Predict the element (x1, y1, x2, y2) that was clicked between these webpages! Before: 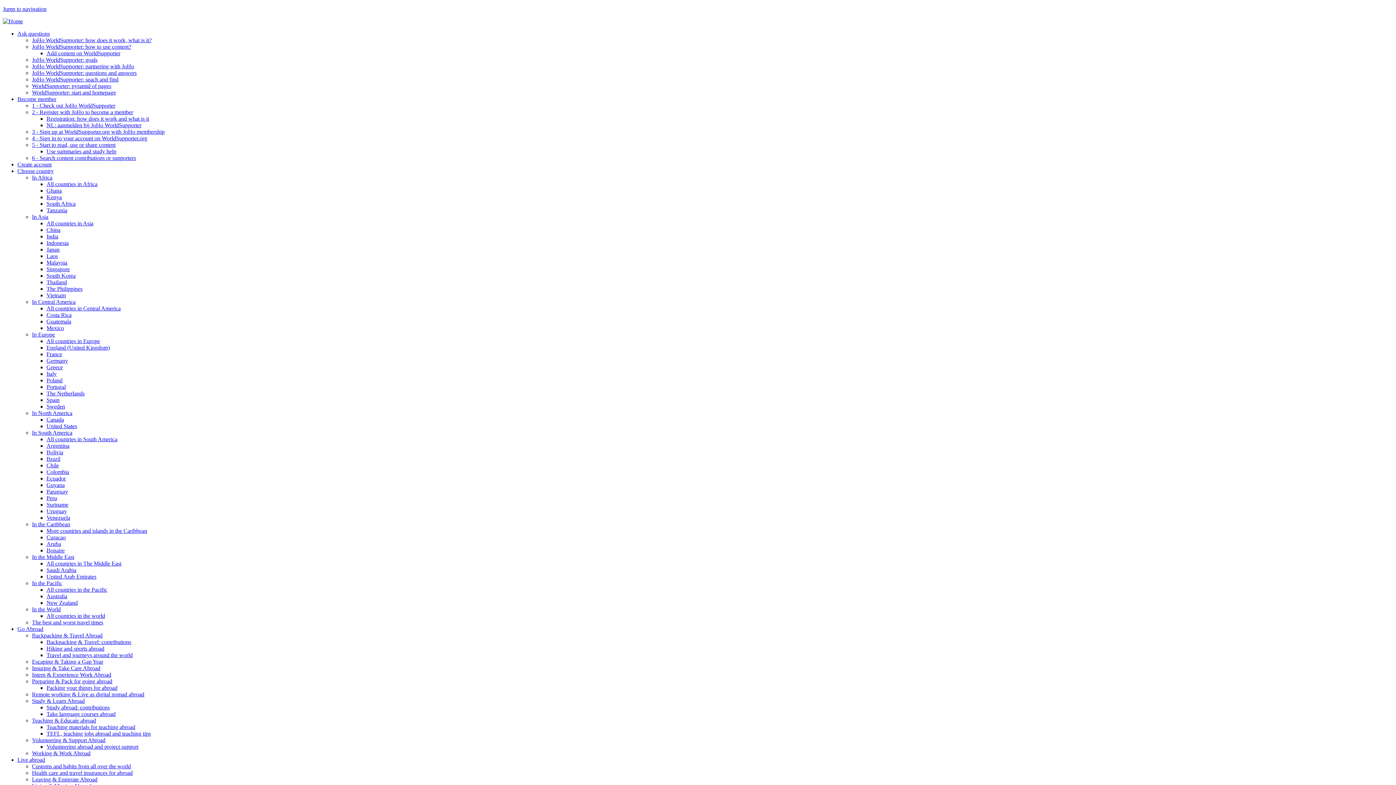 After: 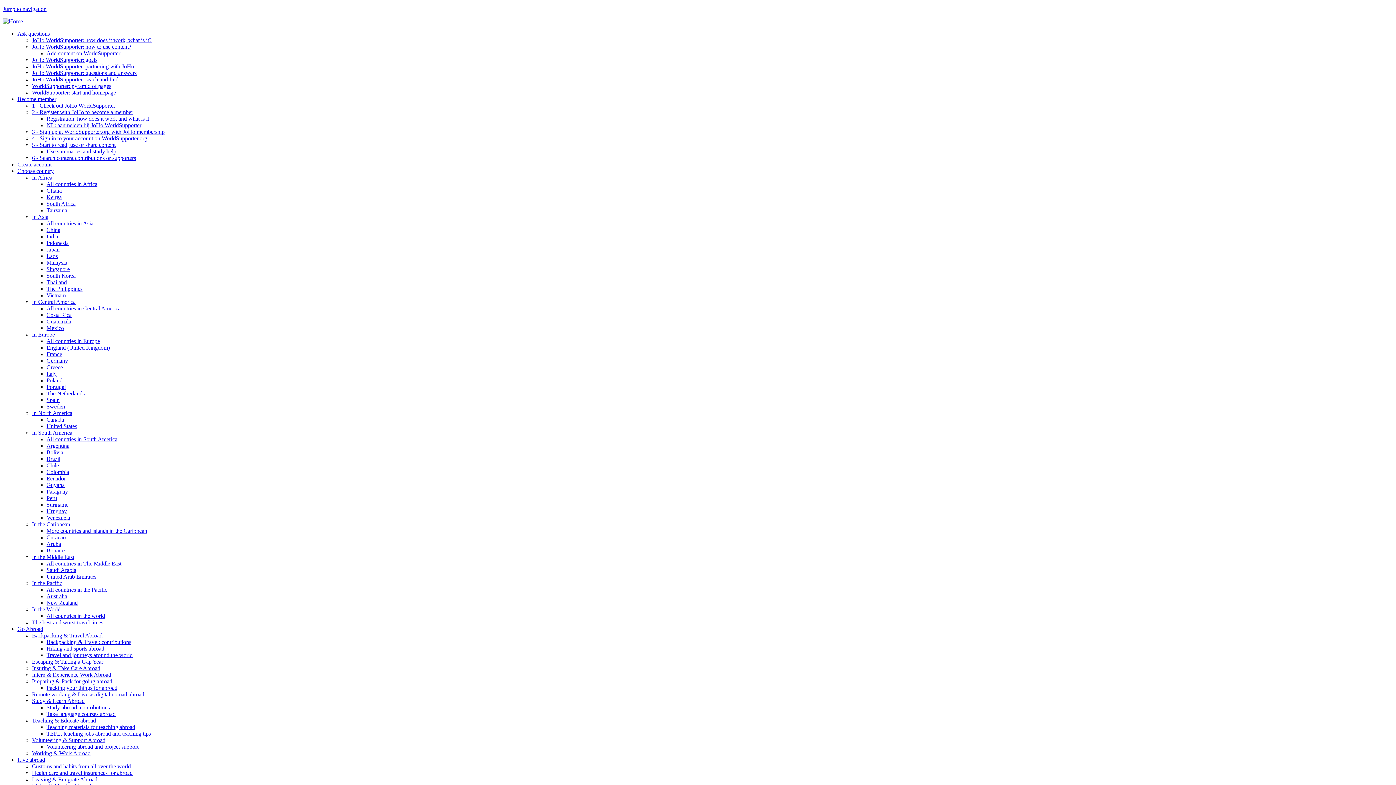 Action: label: Uruguay bbox: (46, 508, 66, 514)